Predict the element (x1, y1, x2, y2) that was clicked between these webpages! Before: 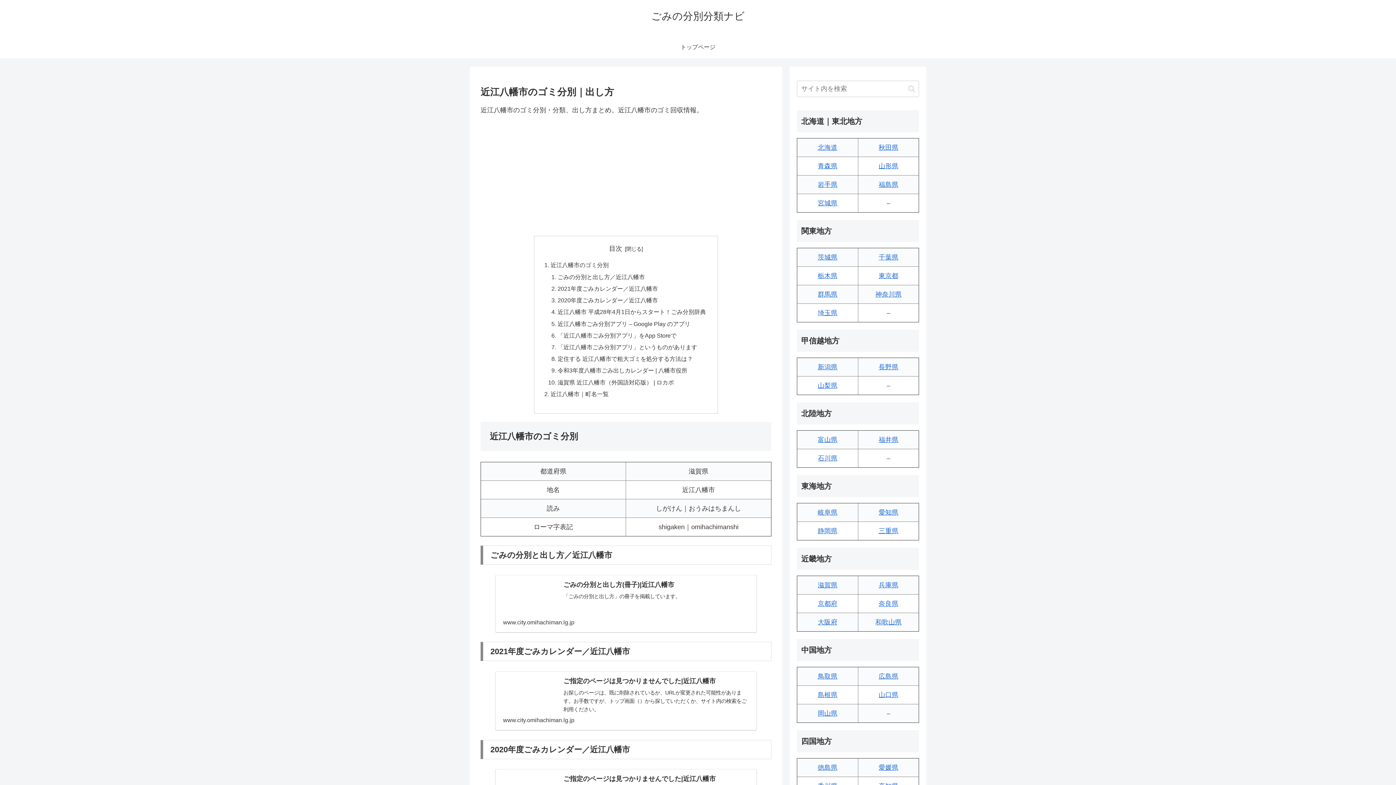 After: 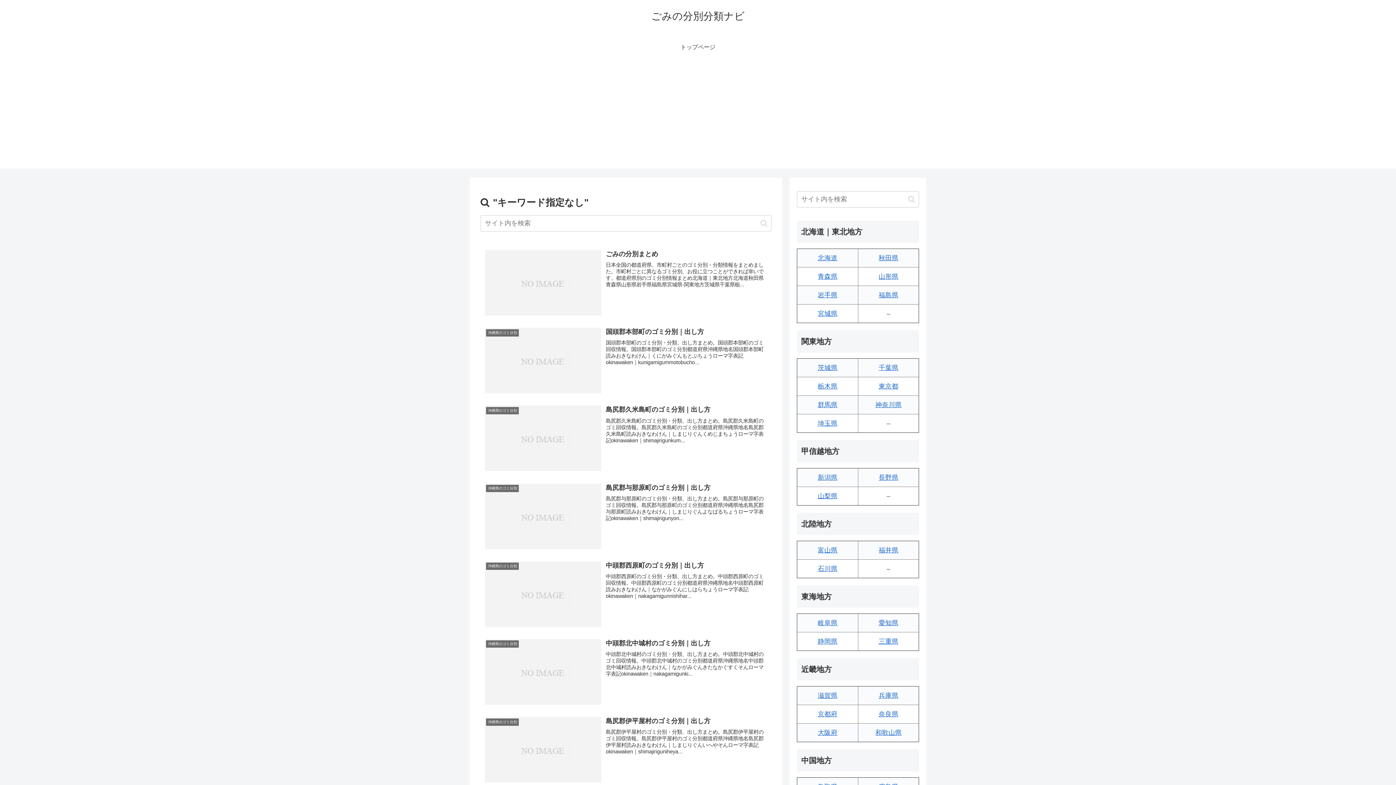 Action: bbox: (905, 84, 918, 92) label: button